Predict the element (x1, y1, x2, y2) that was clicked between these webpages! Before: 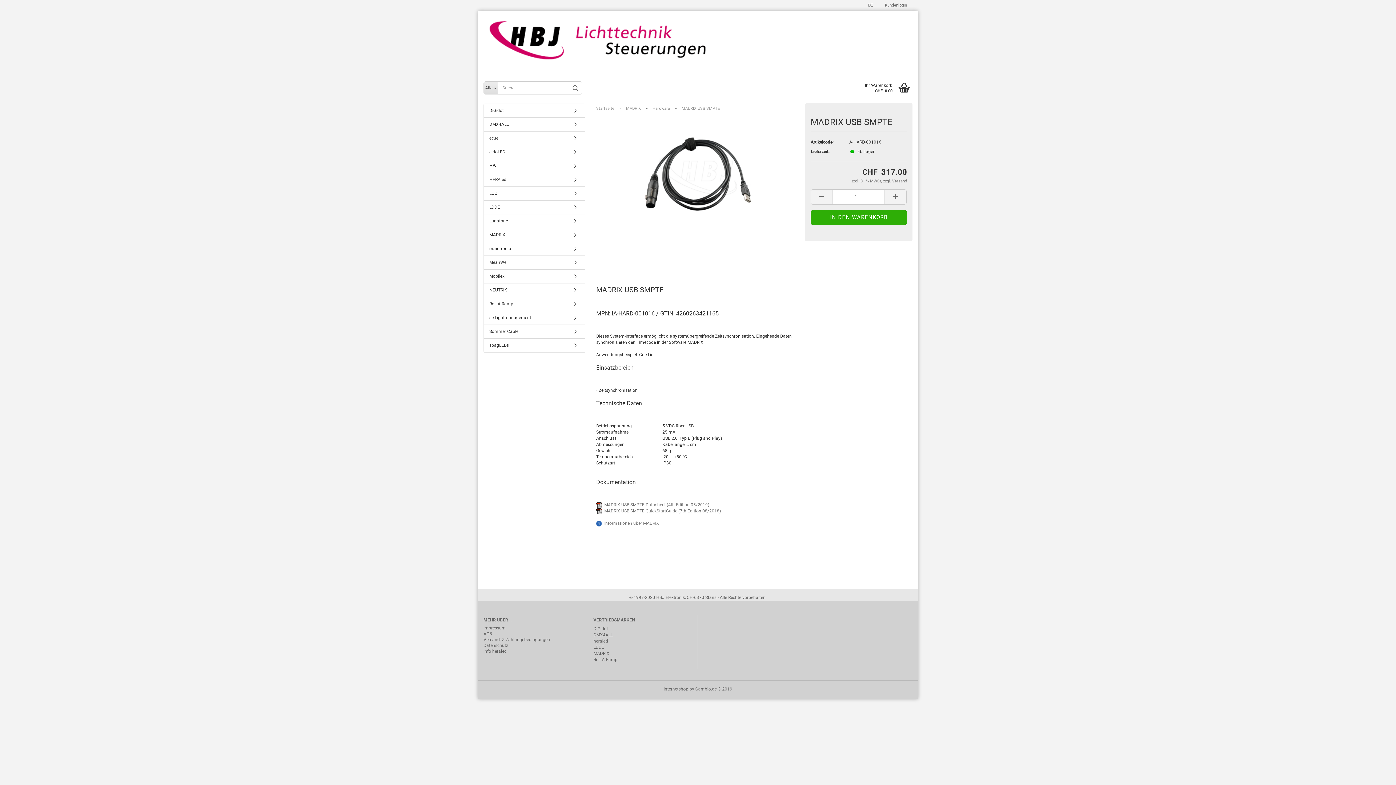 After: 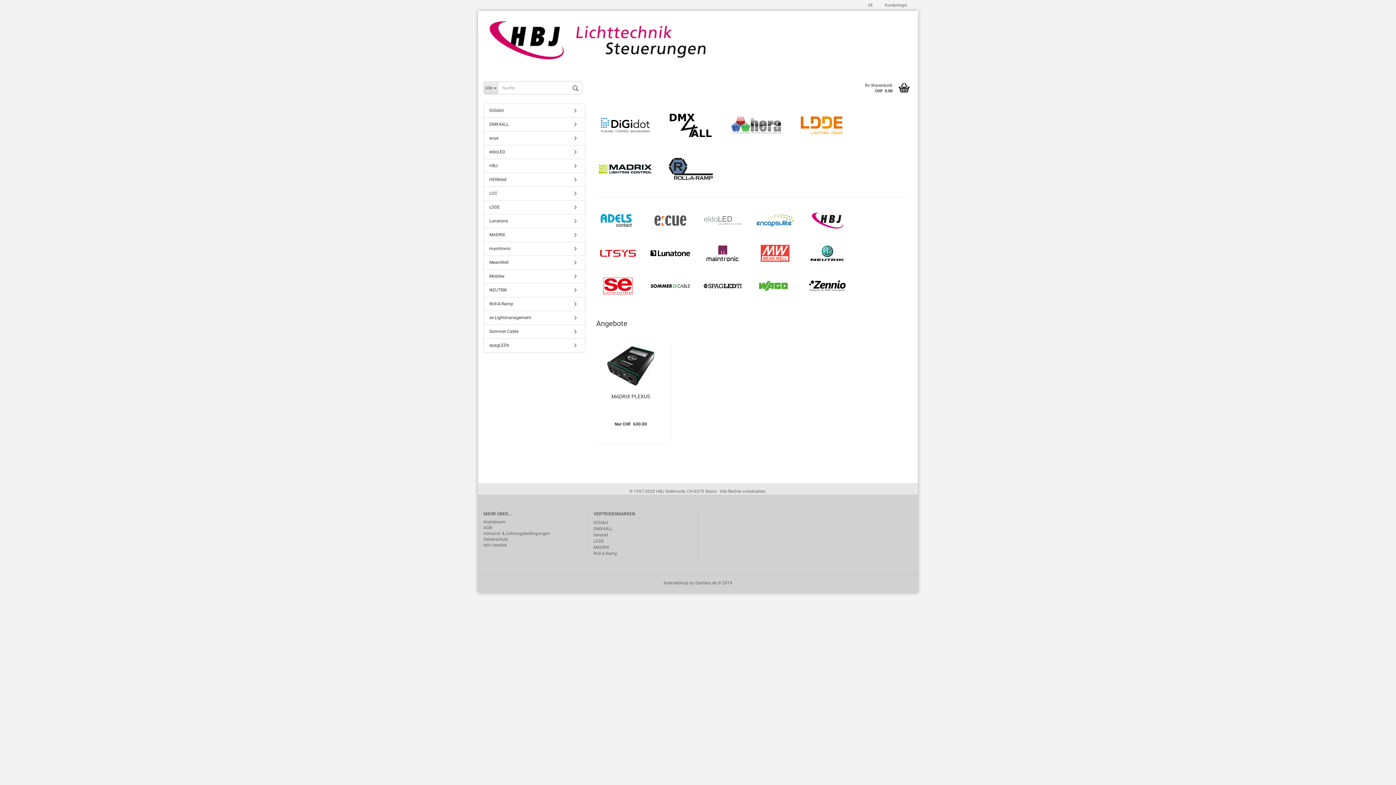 Action: bbox: (483, 10, 912, 77)